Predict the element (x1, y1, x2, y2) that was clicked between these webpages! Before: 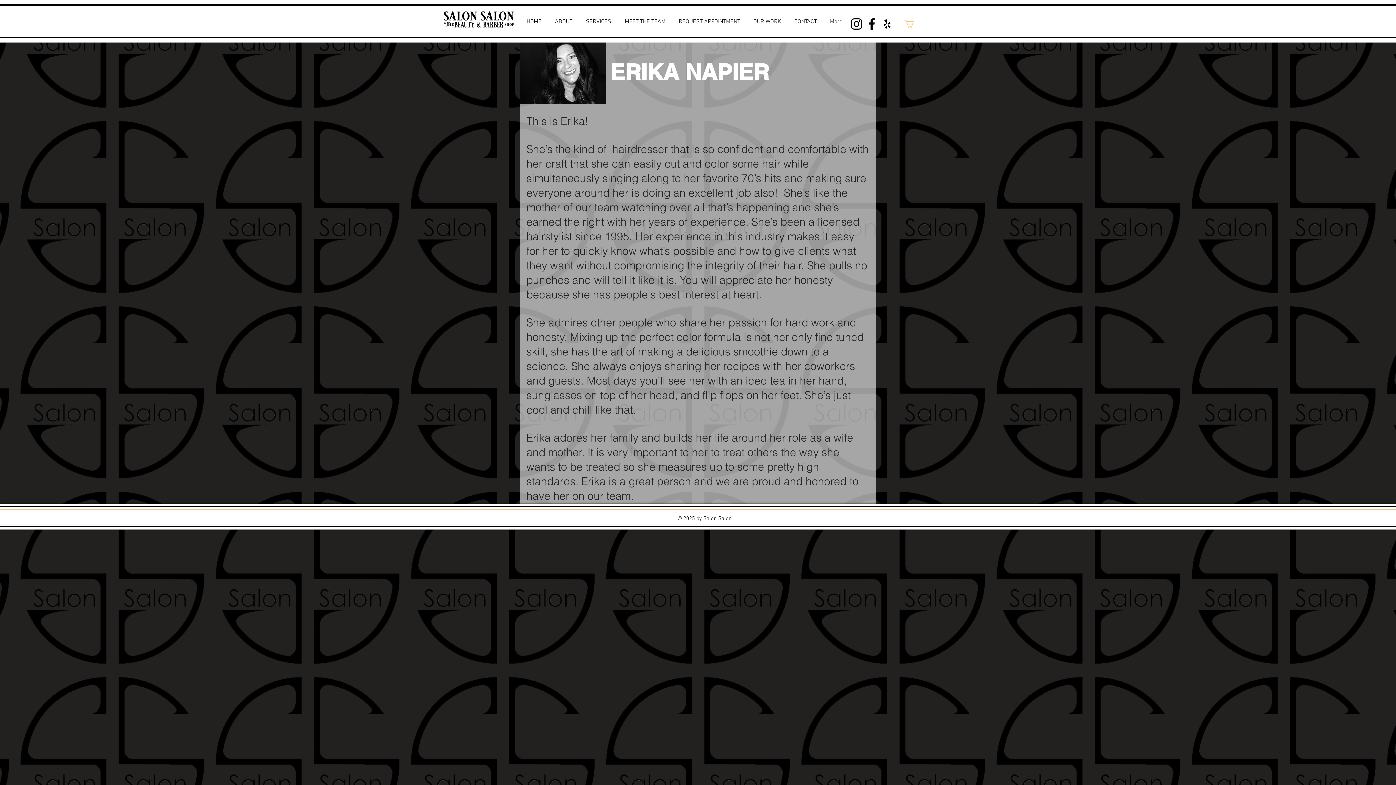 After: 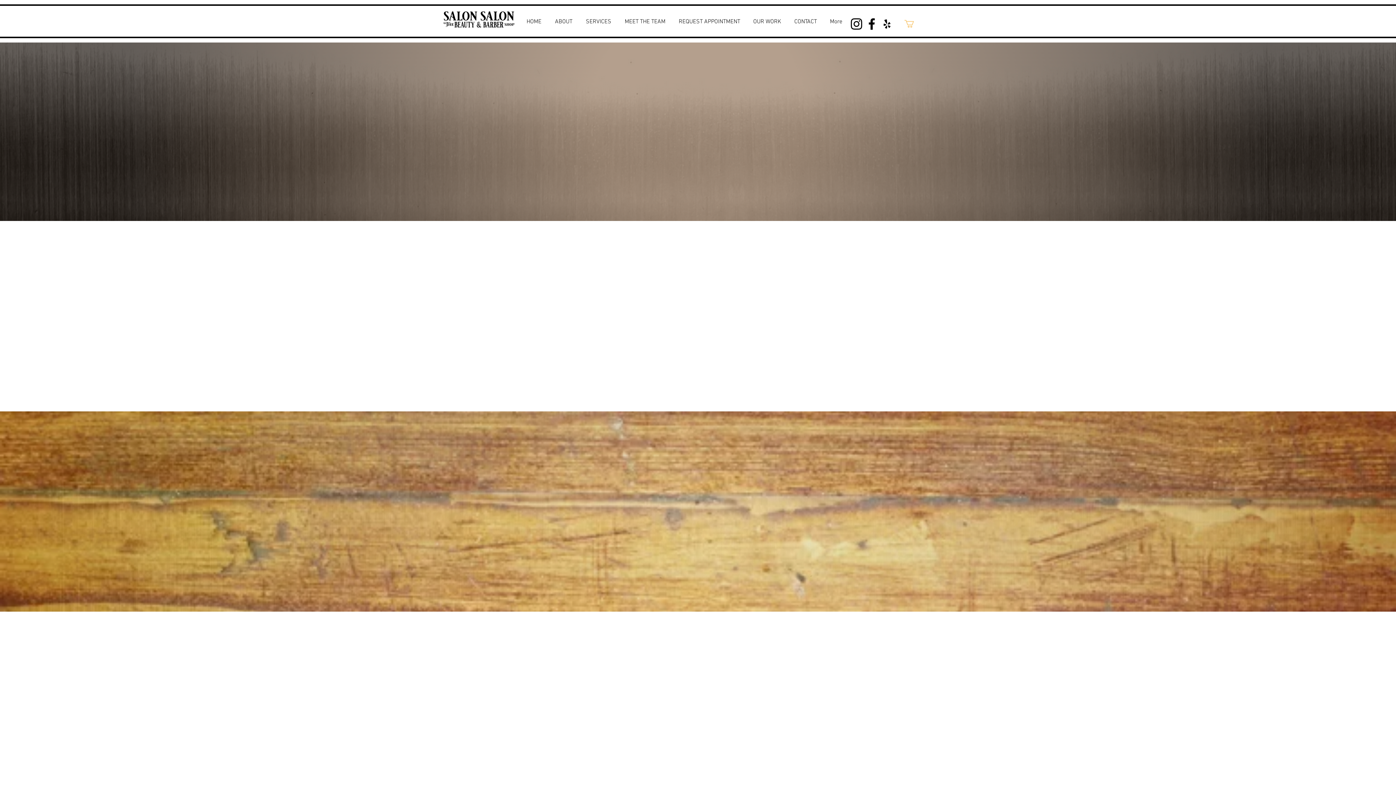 Action: bbox: (548, 9, 579, 33) label: ABOUT